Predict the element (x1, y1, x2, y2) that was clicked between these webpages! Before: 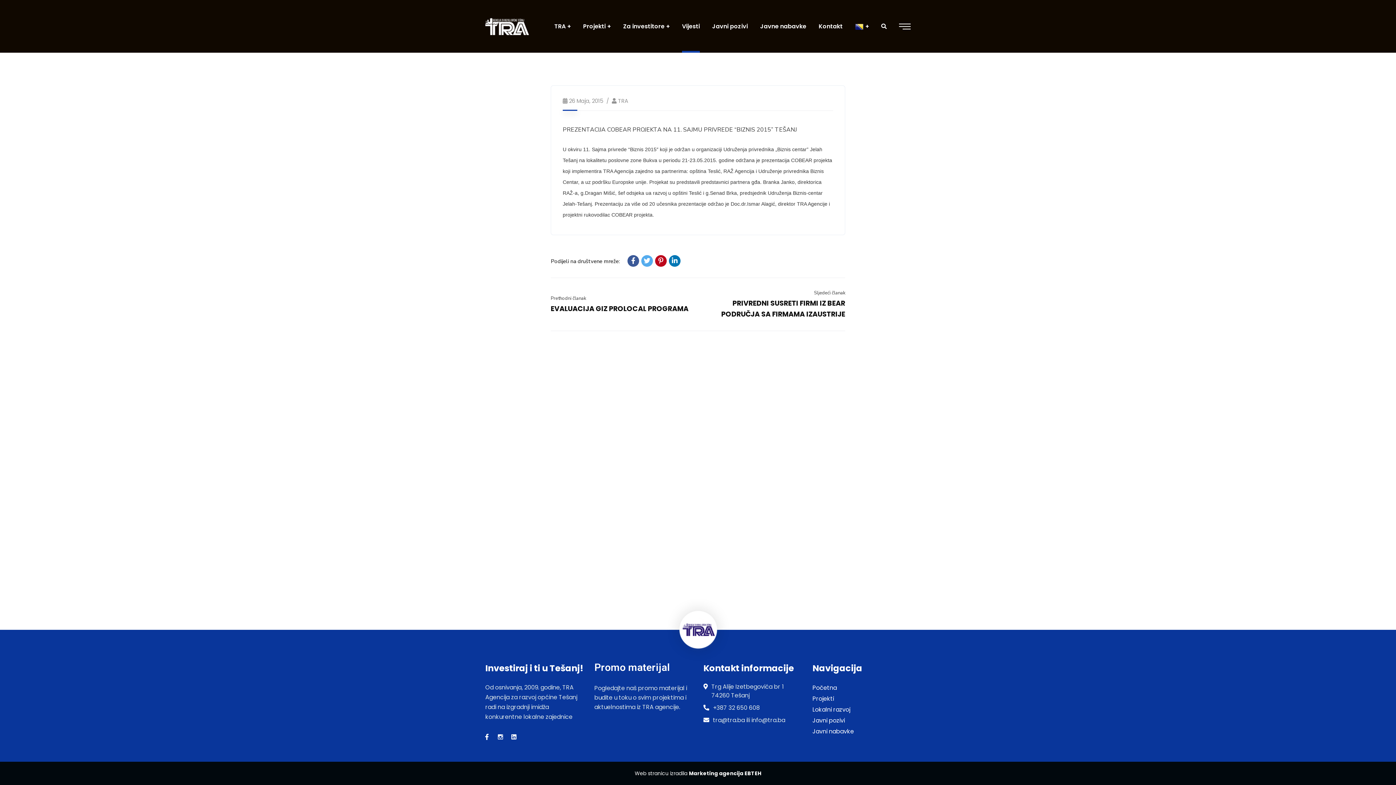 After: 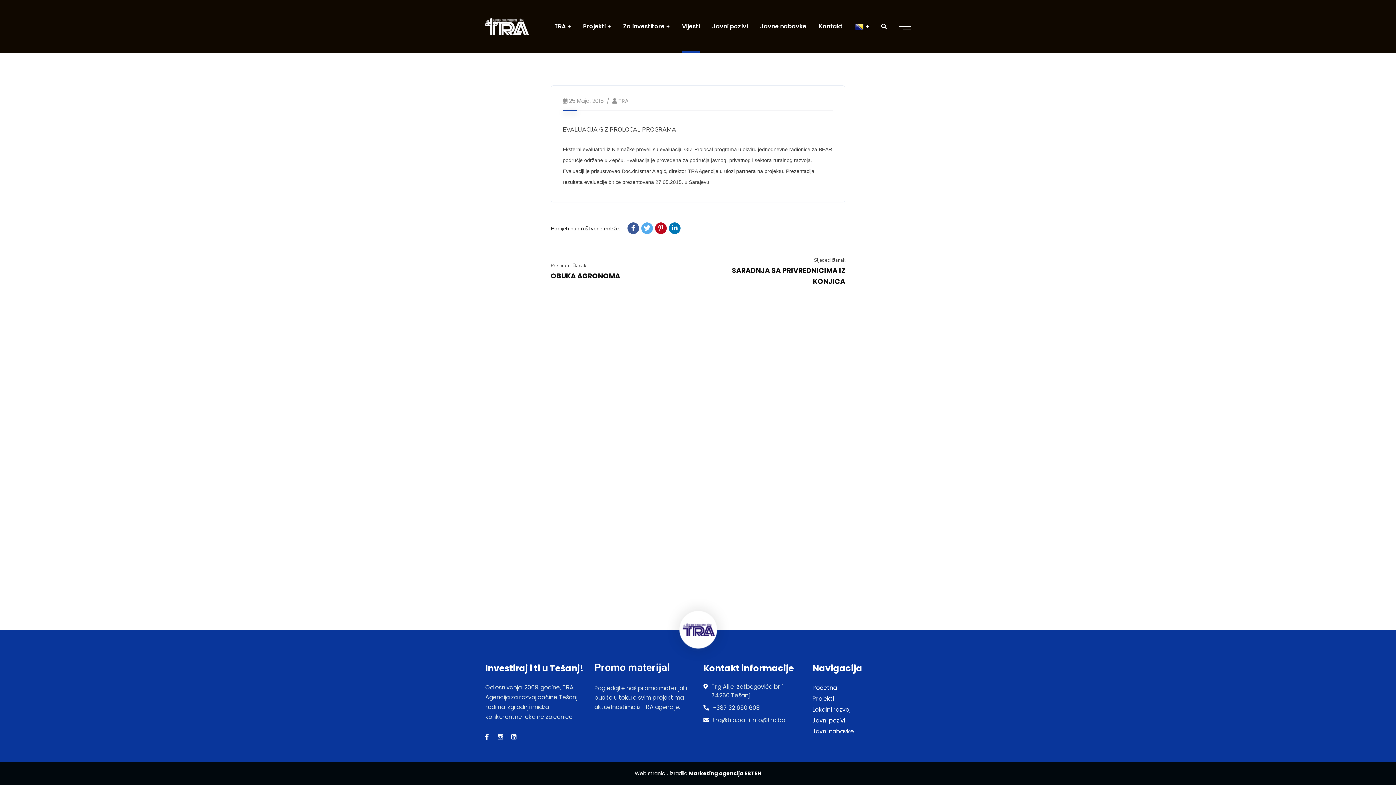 Action: bbox: (550, 304, 688, 313) label: EVALUACIJA GIZ PROLOCAL PROGRAMA